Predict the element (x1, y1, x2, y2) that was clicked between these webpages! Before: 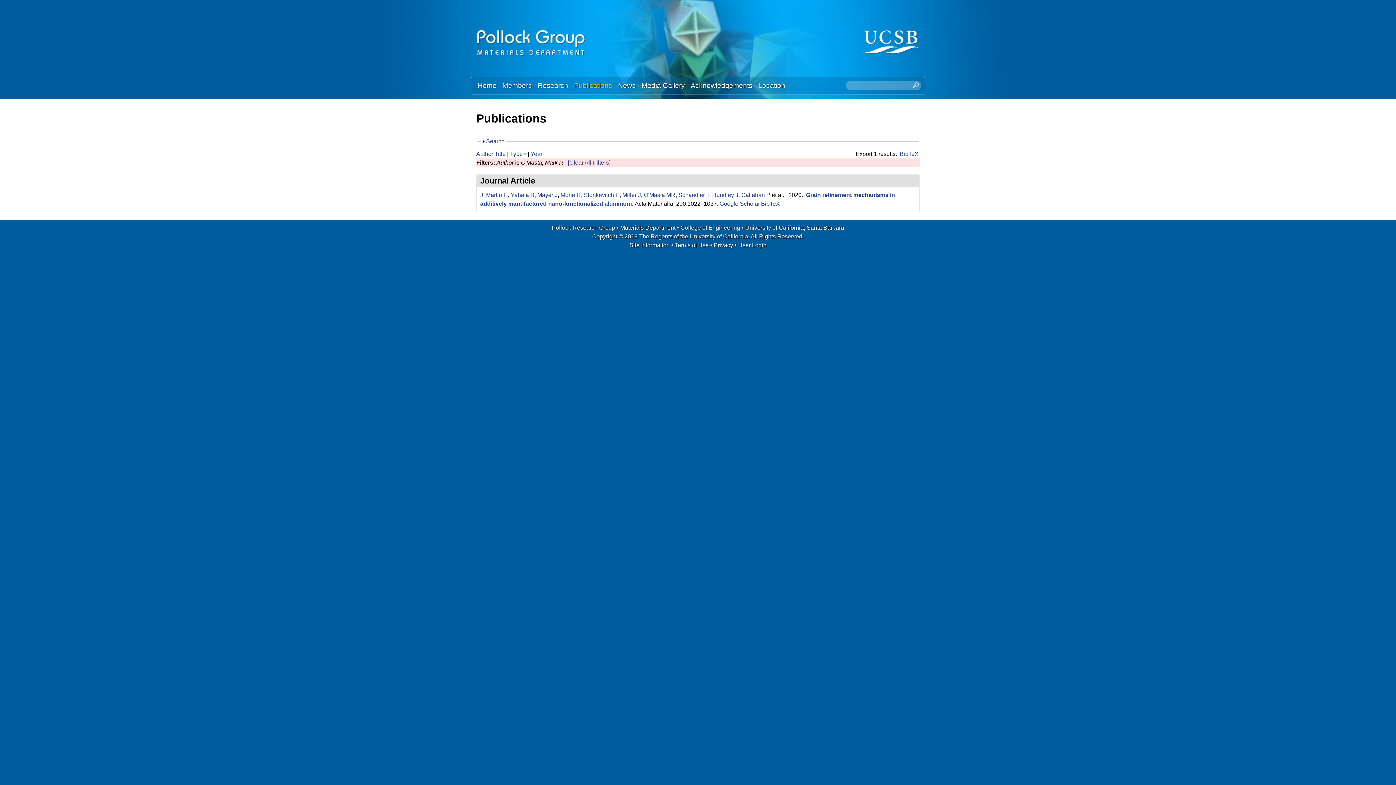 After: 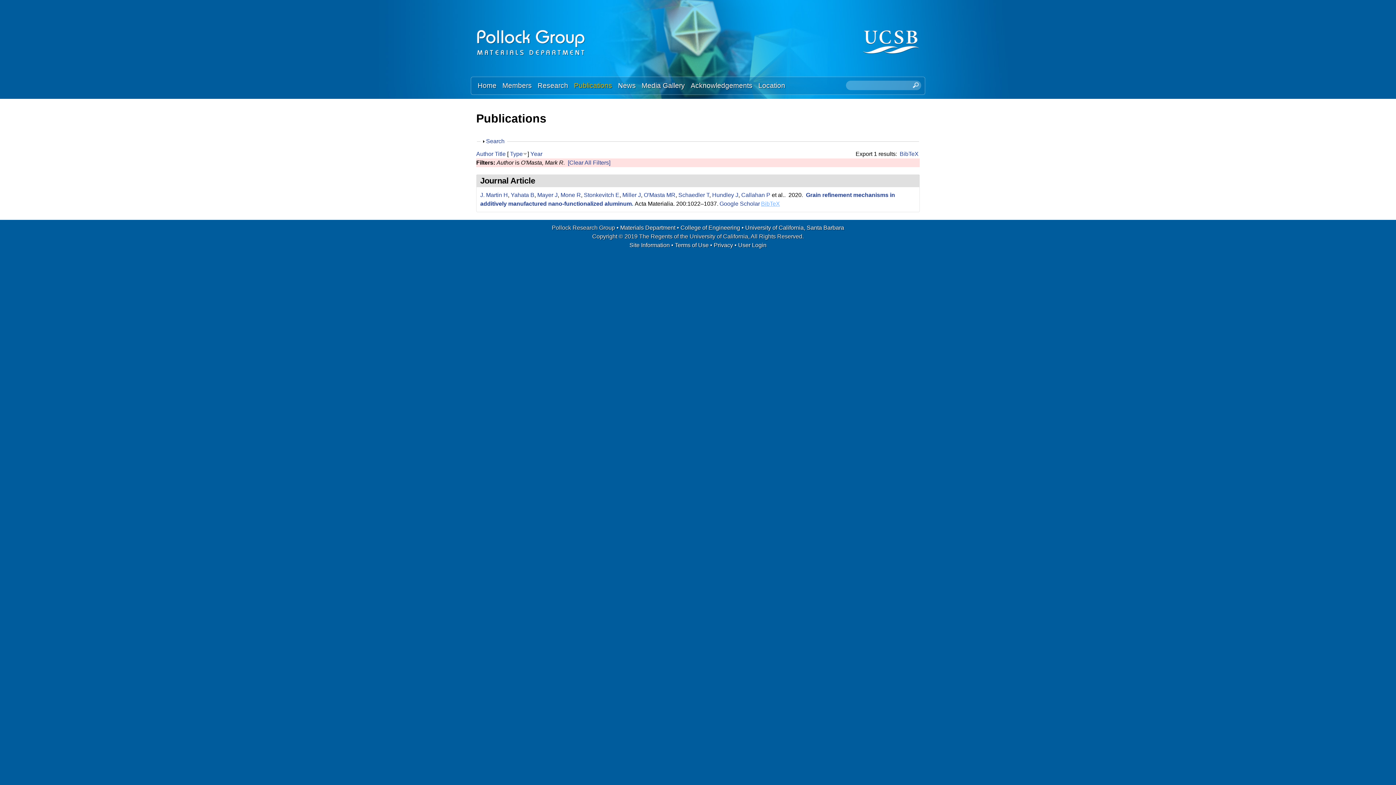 Action: label: BibTeX bbox: (761, 200, 780, 206)